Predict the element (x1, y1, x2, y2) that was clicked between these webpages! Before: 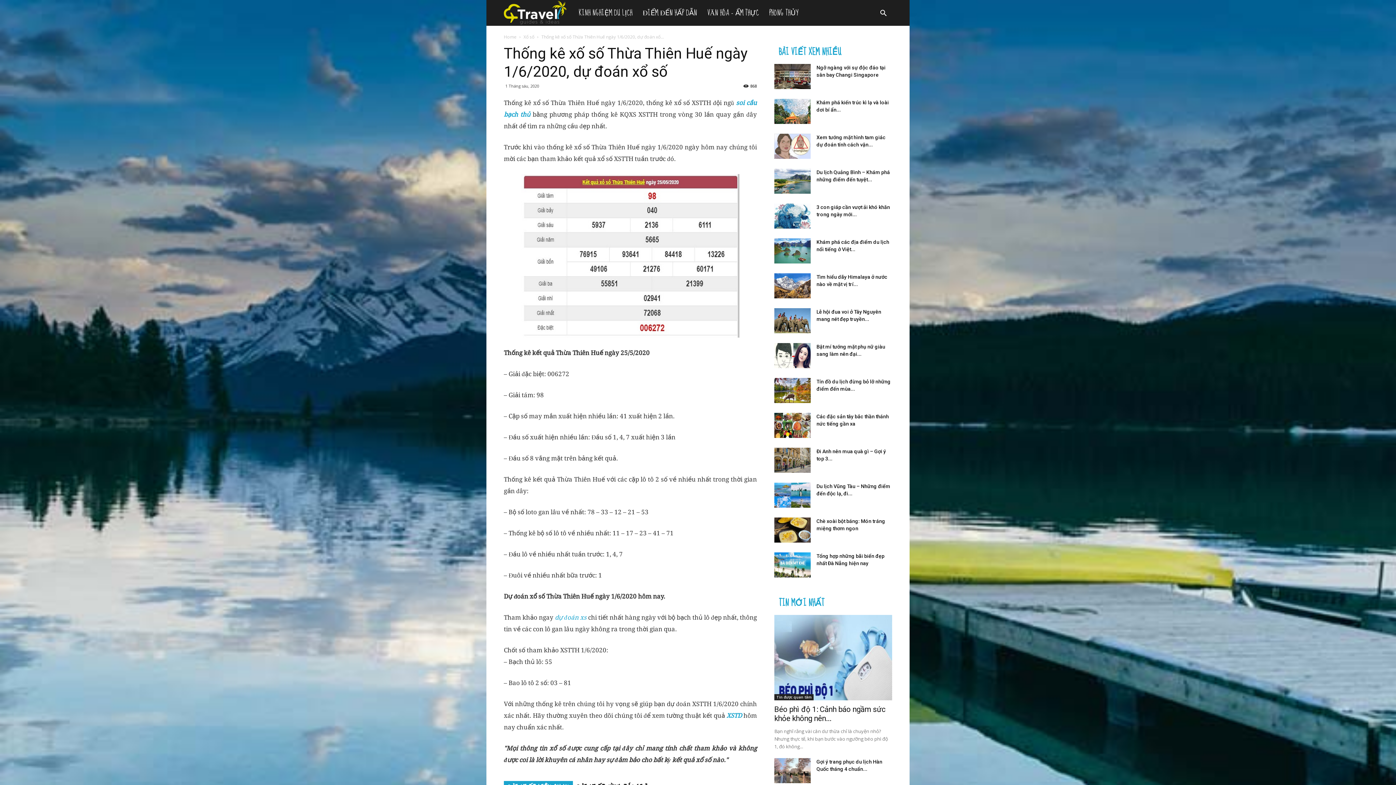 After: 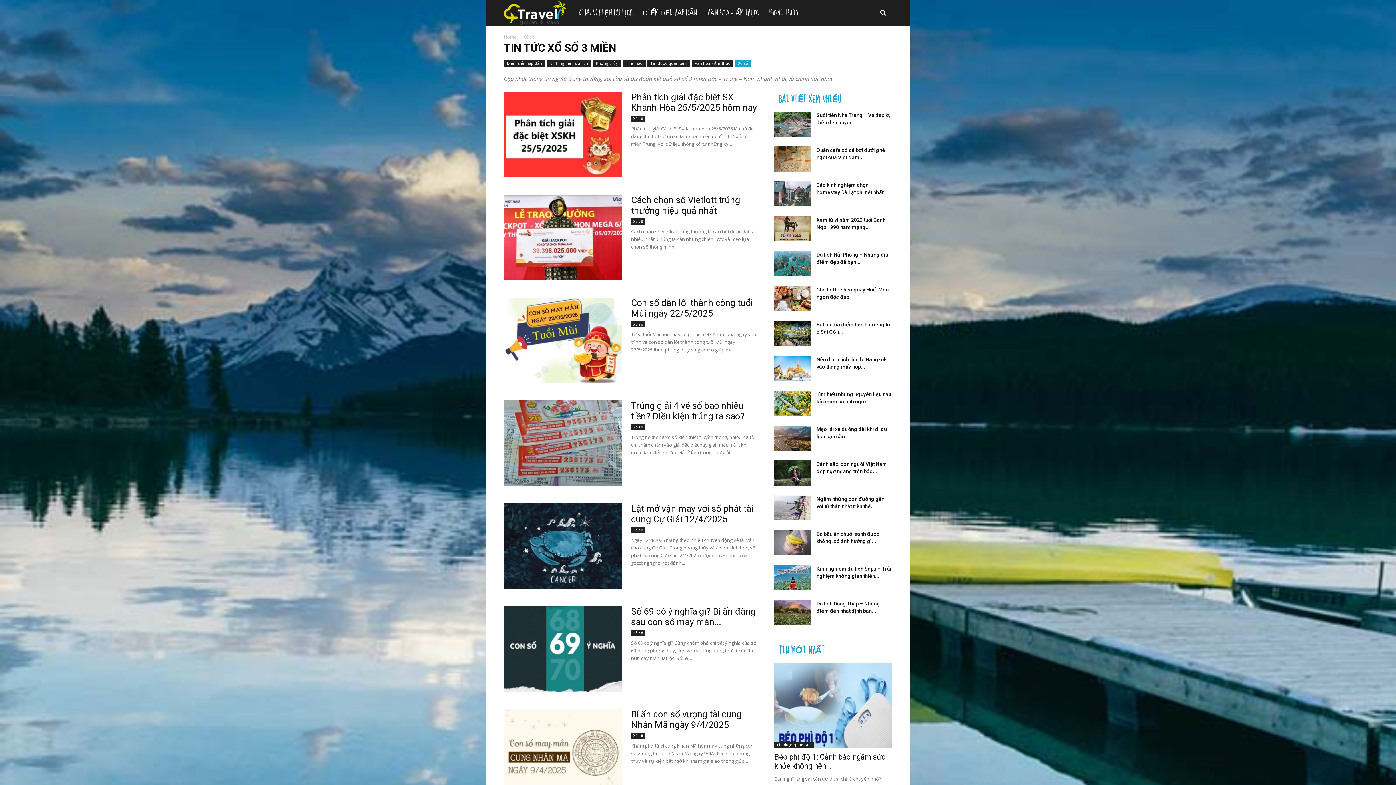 Action: bbox: (523, 33, 534, 40) label: Xổ số